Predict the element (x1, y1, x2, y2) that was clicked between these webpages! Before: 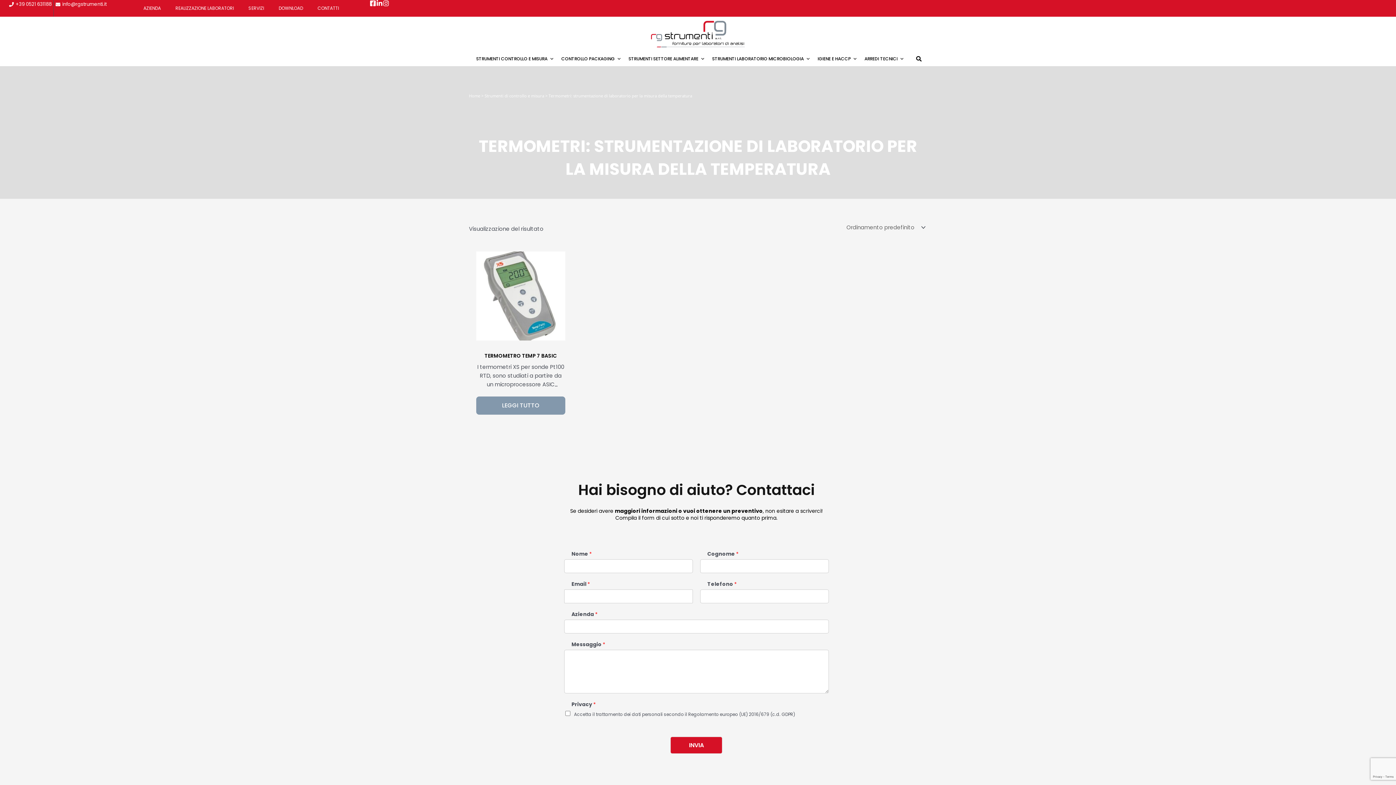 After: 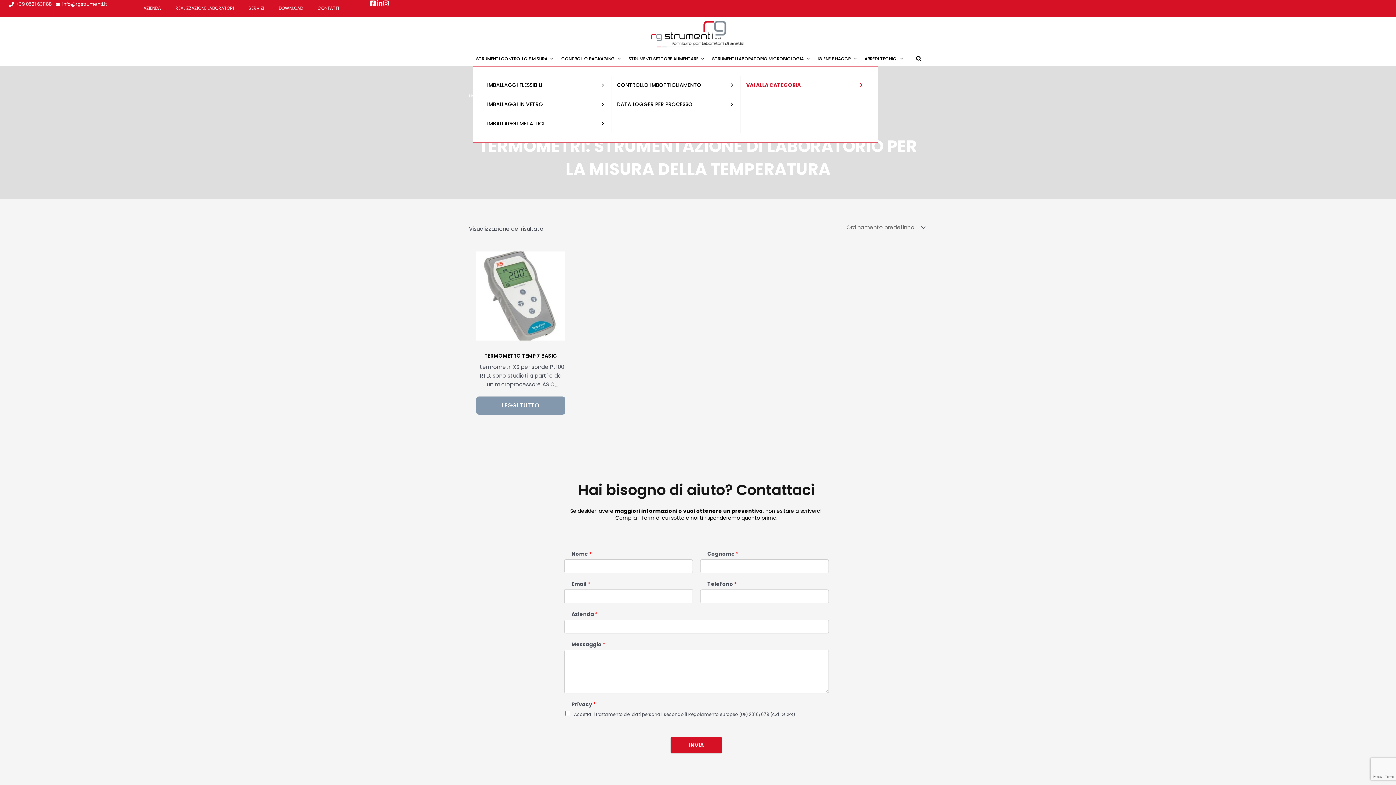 Action: bbox: (557, 51, 625, 66) label: CONTROLLO PACKAGING